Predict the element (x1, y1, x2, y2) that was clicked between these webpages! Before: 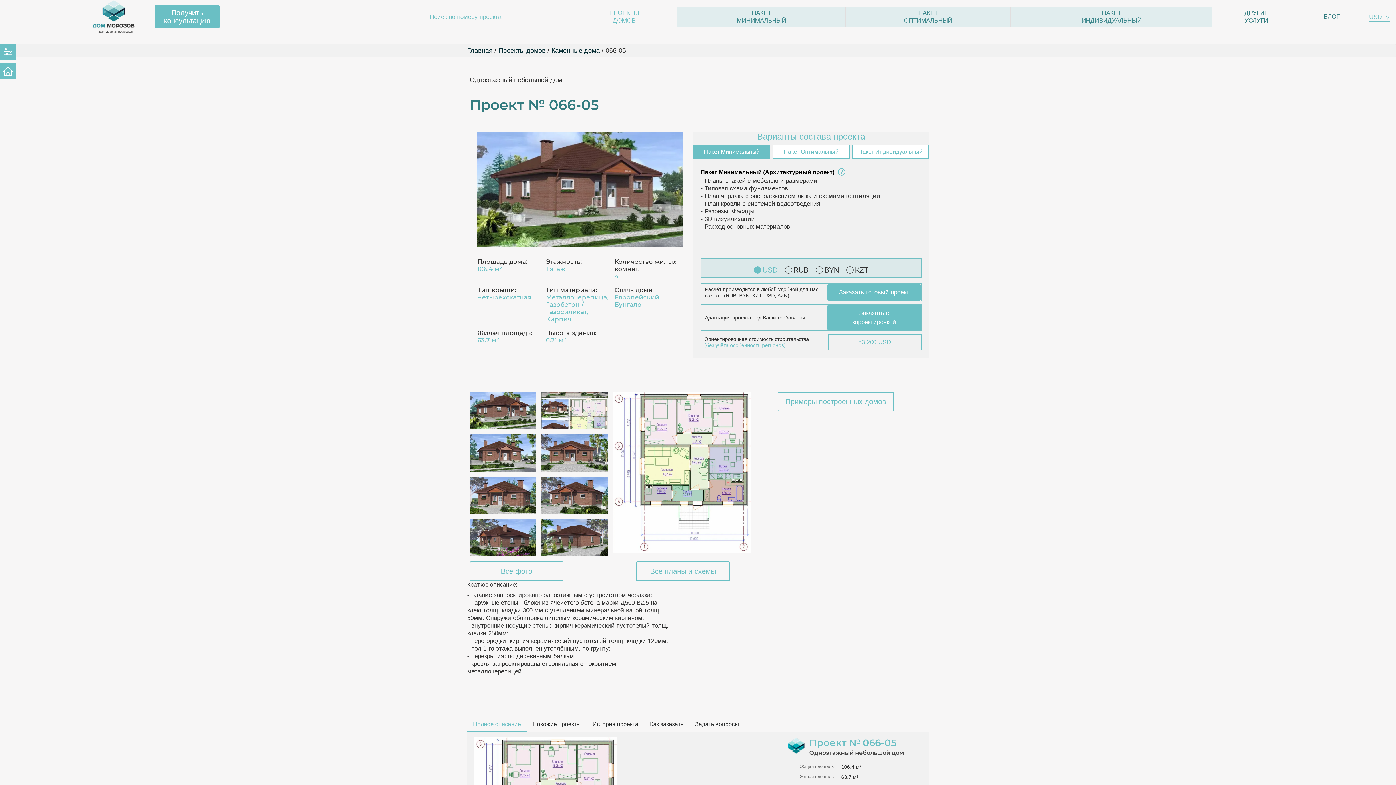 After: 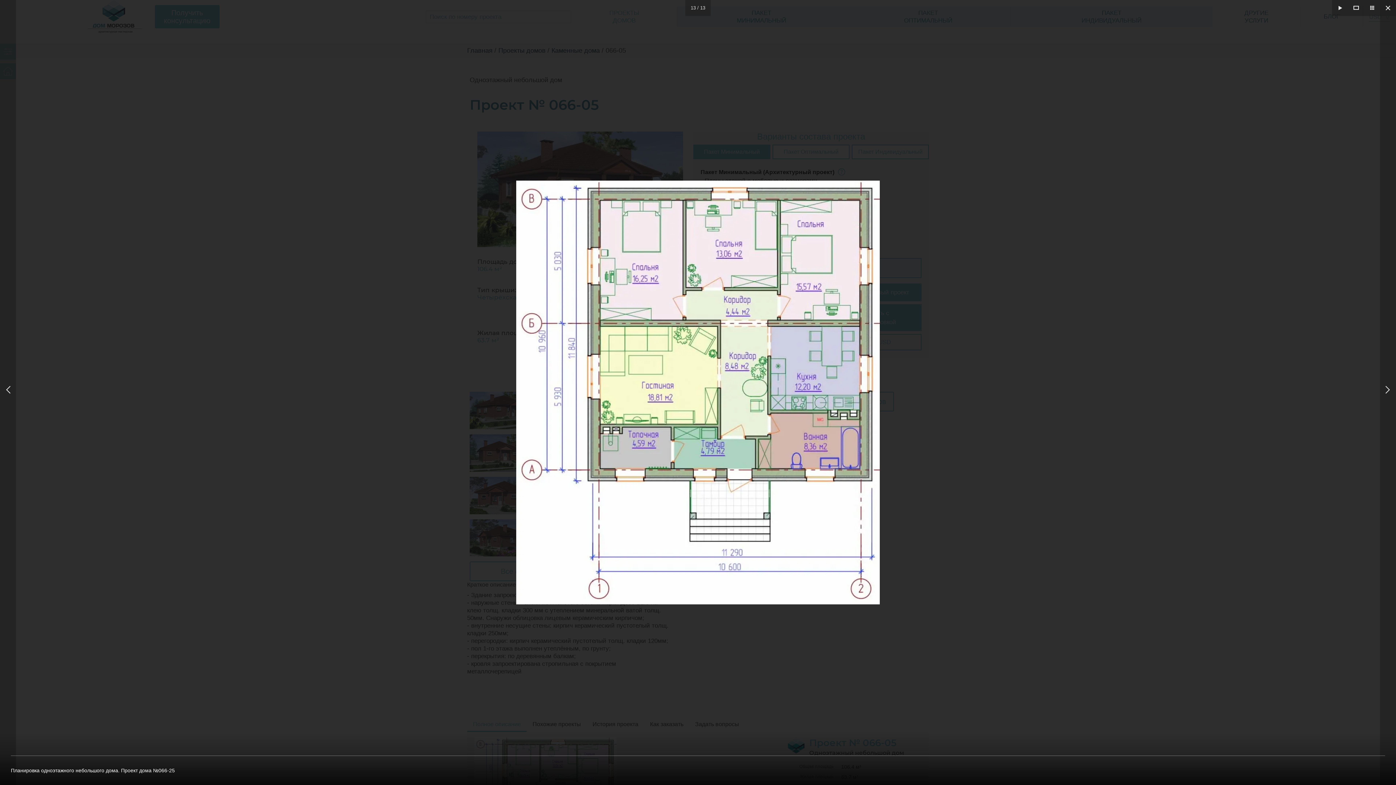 Action: bbox: (612, 392, 751, 552)